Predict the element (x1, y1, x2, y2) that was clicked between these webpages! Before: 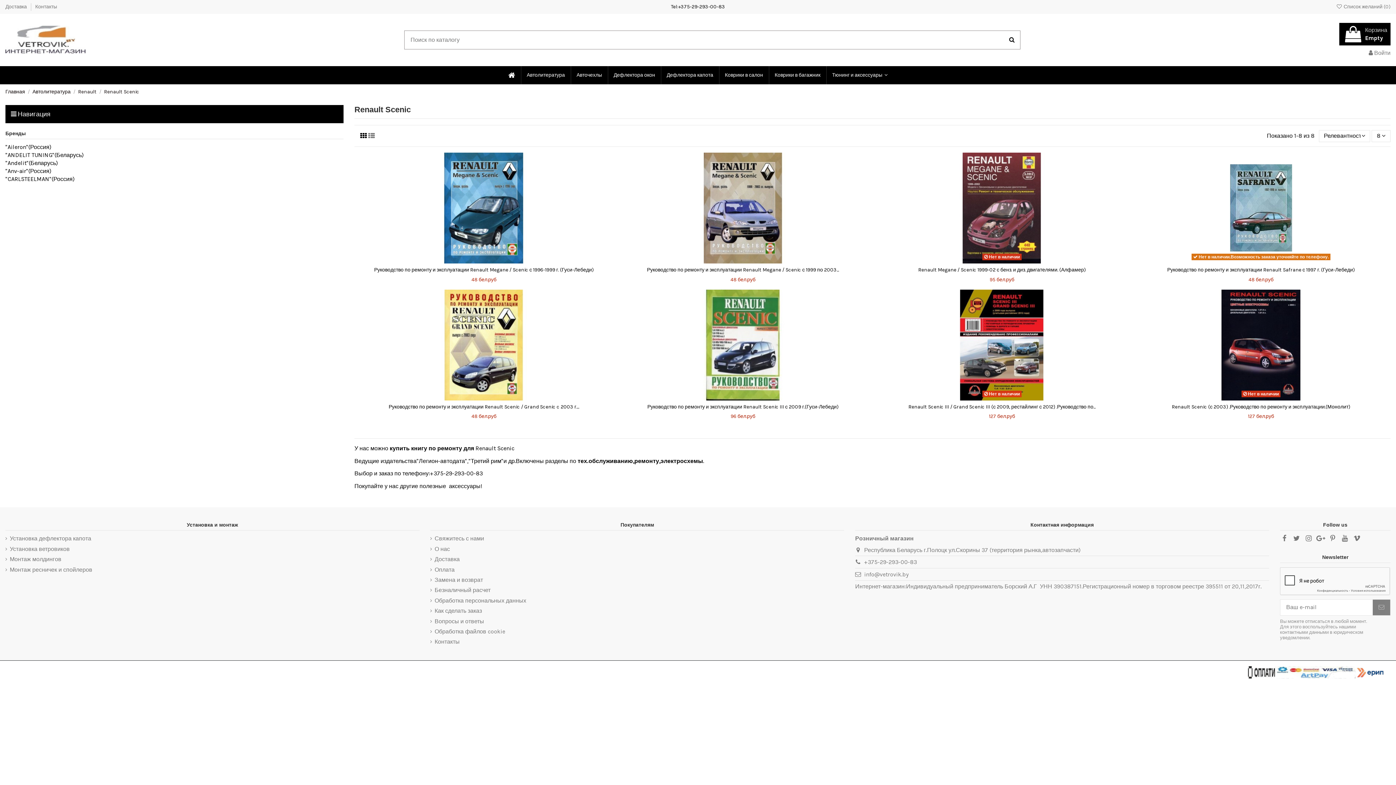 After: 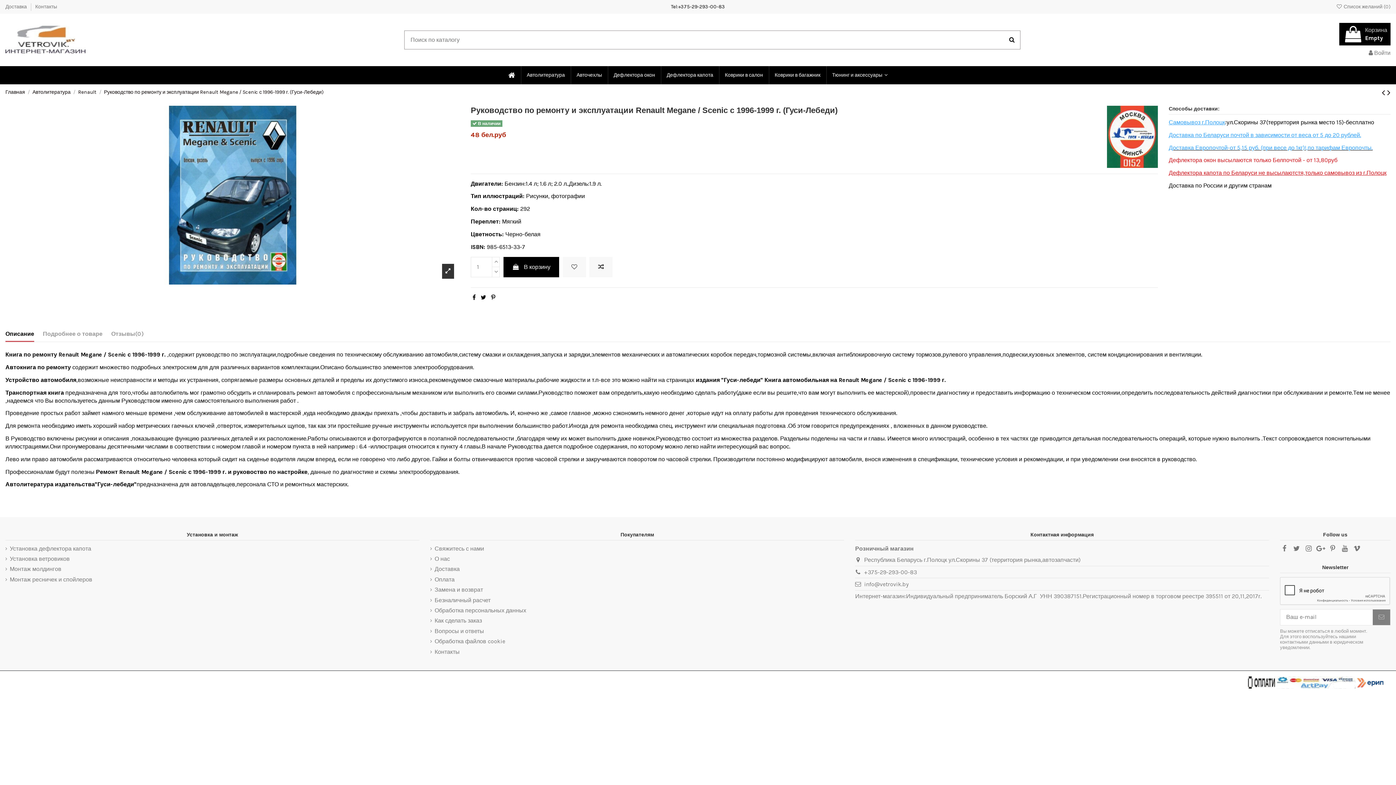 Action: label: Руководство по ремонту и эксплуатации Renault Megane / Scenic с 1996-1999 г. (Гуси-Лебеди) bbox: (374, 267, 593, 273)